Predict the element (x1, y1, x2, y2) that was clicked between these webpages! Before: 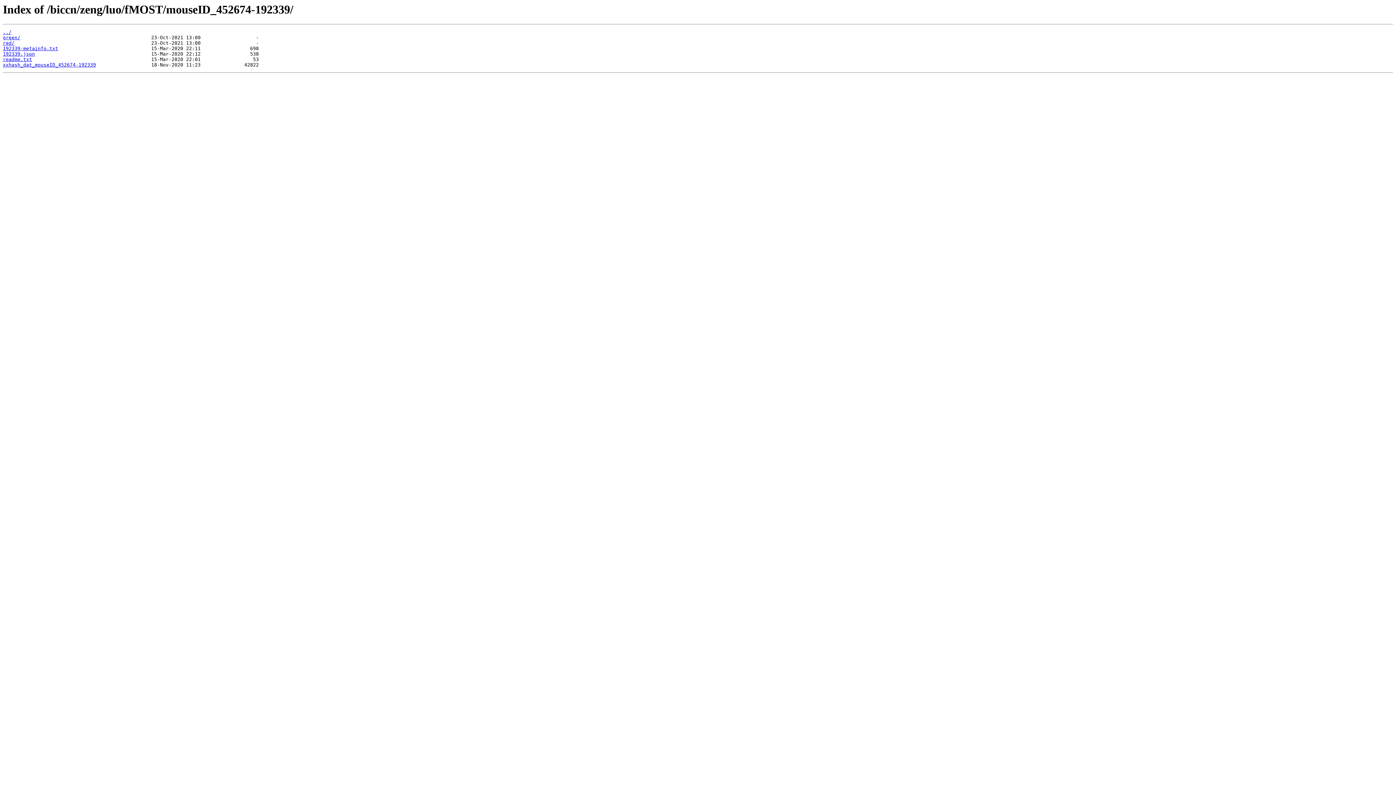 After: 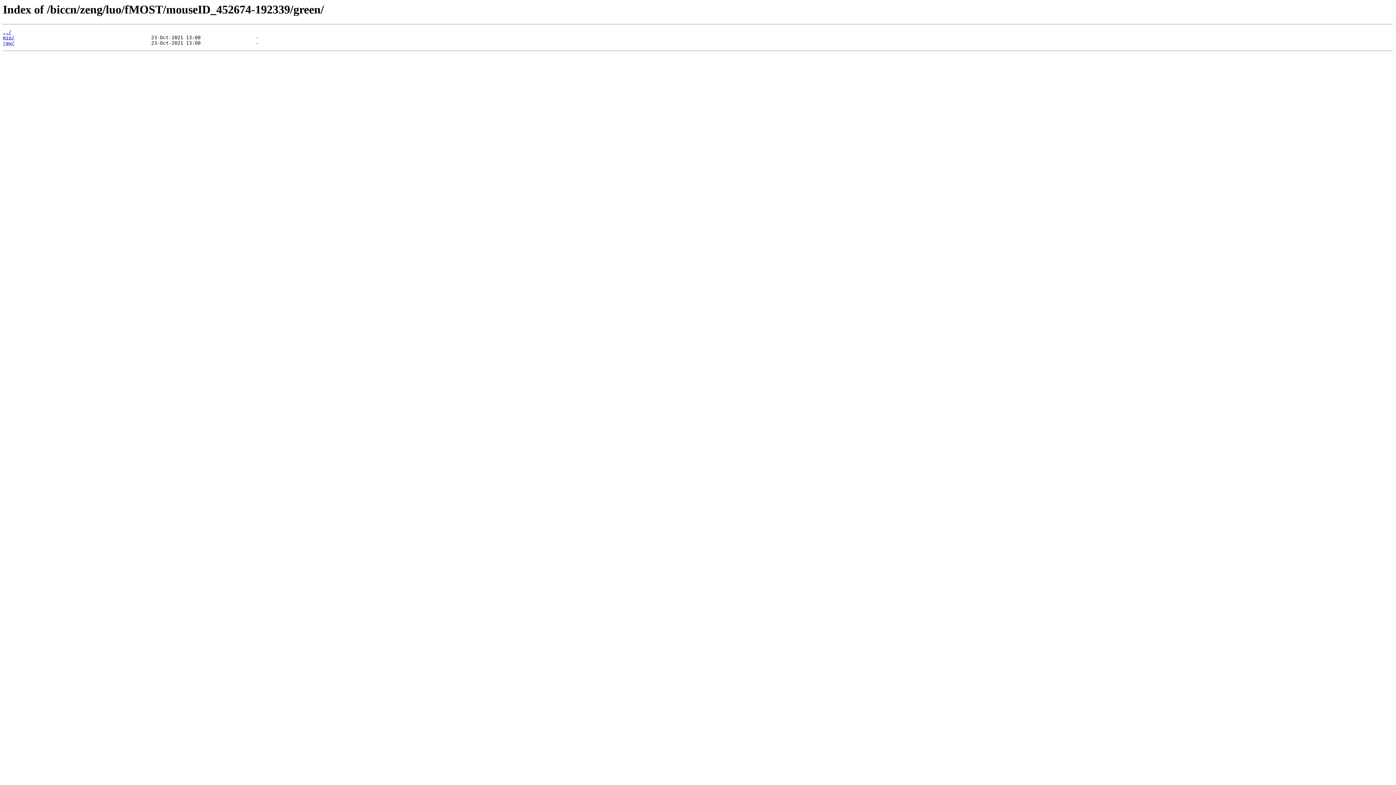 Action: label: green/ bbox: (2, 35, 20, 40)